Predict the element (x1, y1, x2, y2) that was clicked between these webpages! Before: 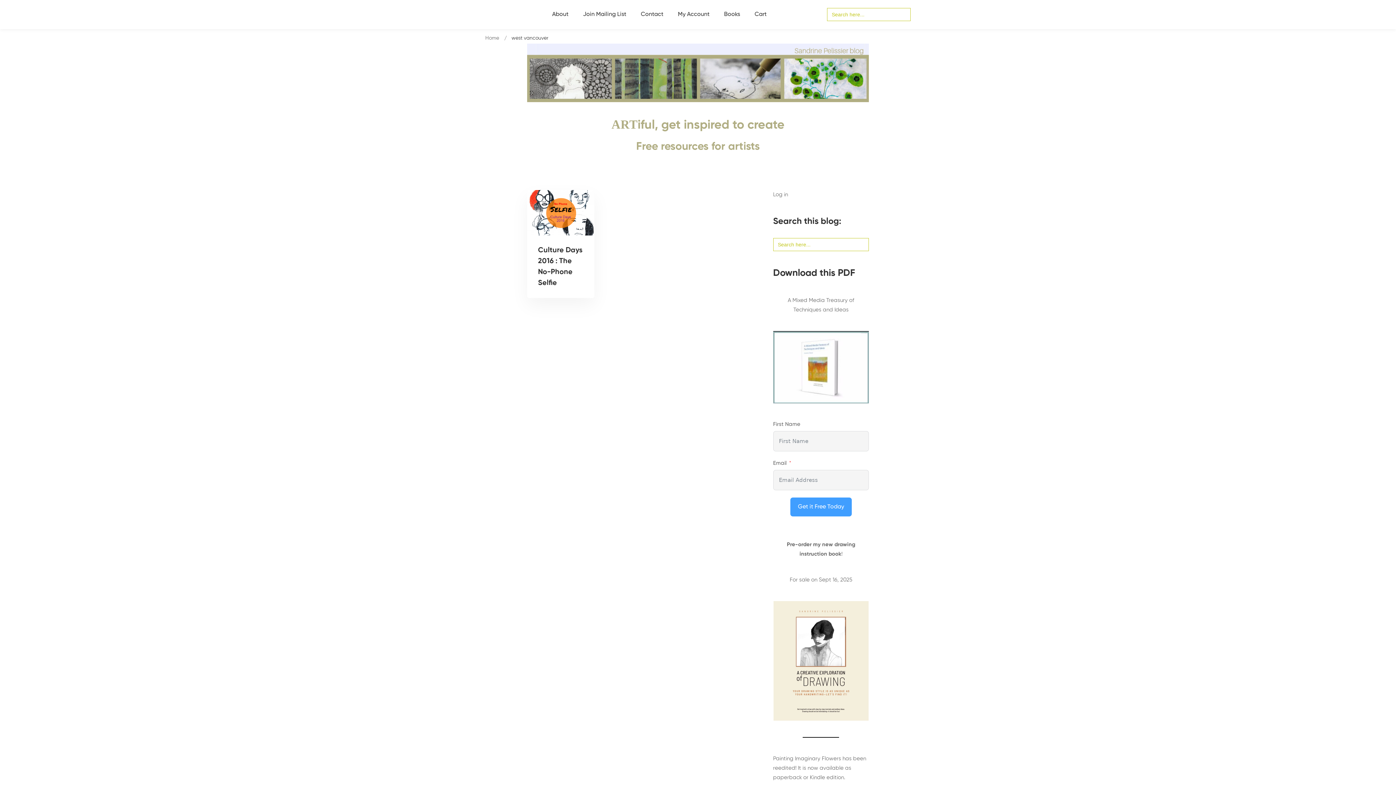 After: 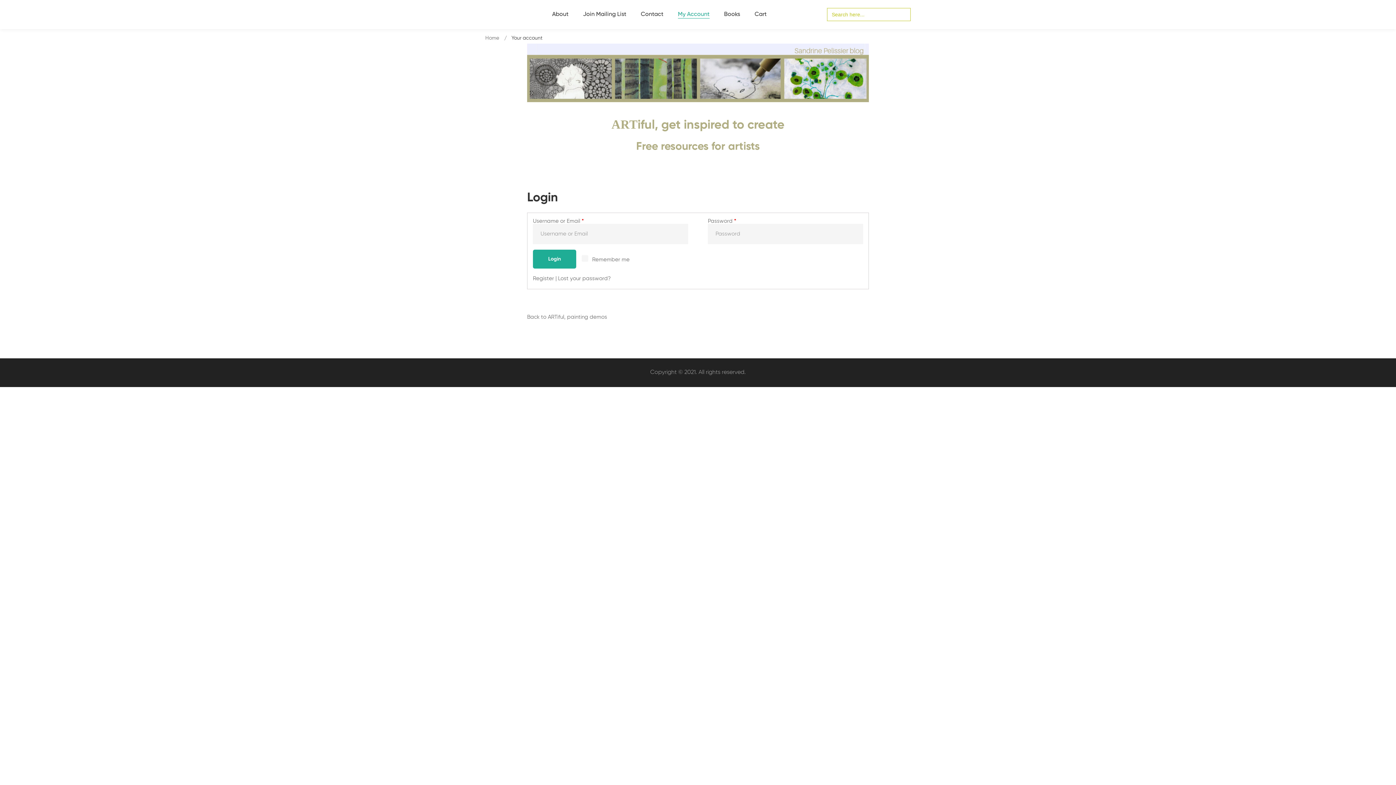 Action: bbox: (671, 0, 716, 29) label: My Account